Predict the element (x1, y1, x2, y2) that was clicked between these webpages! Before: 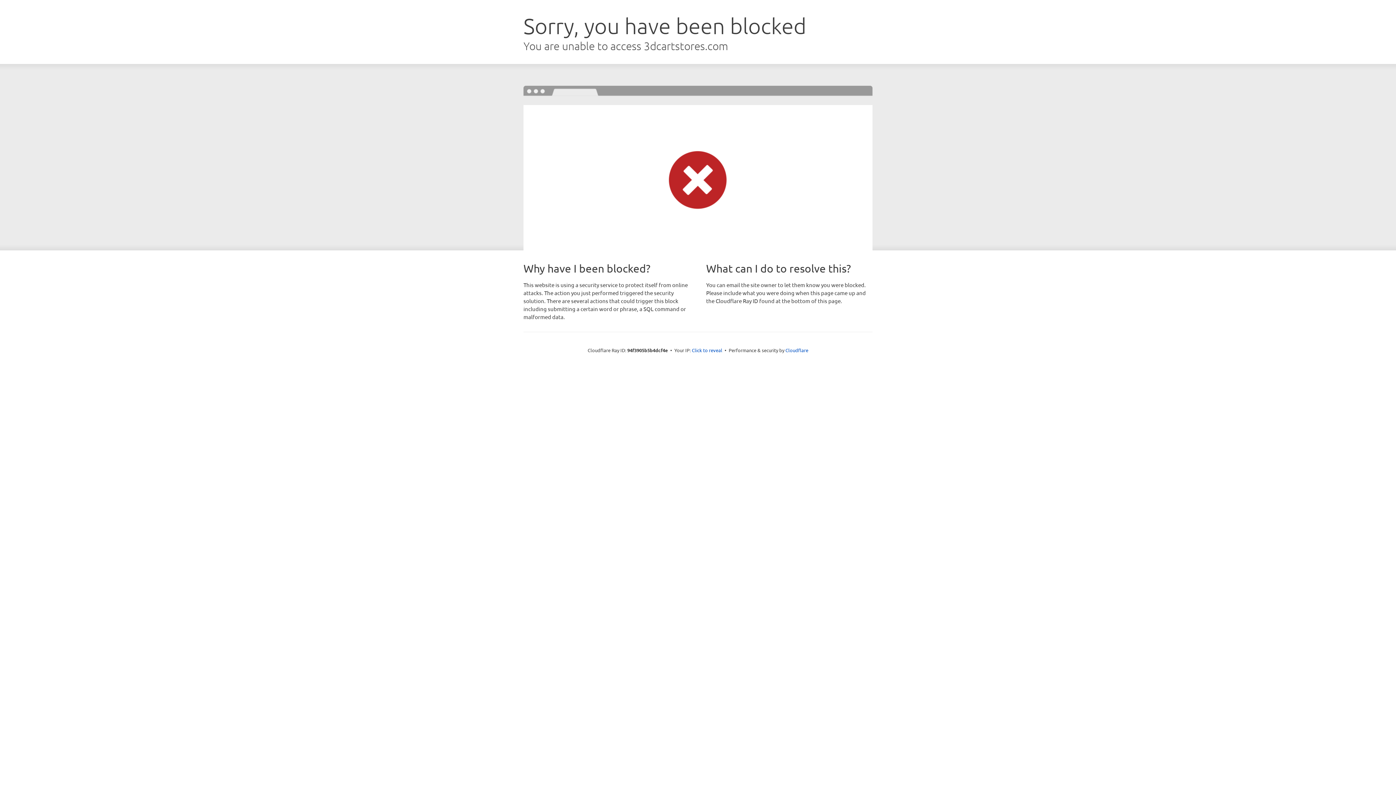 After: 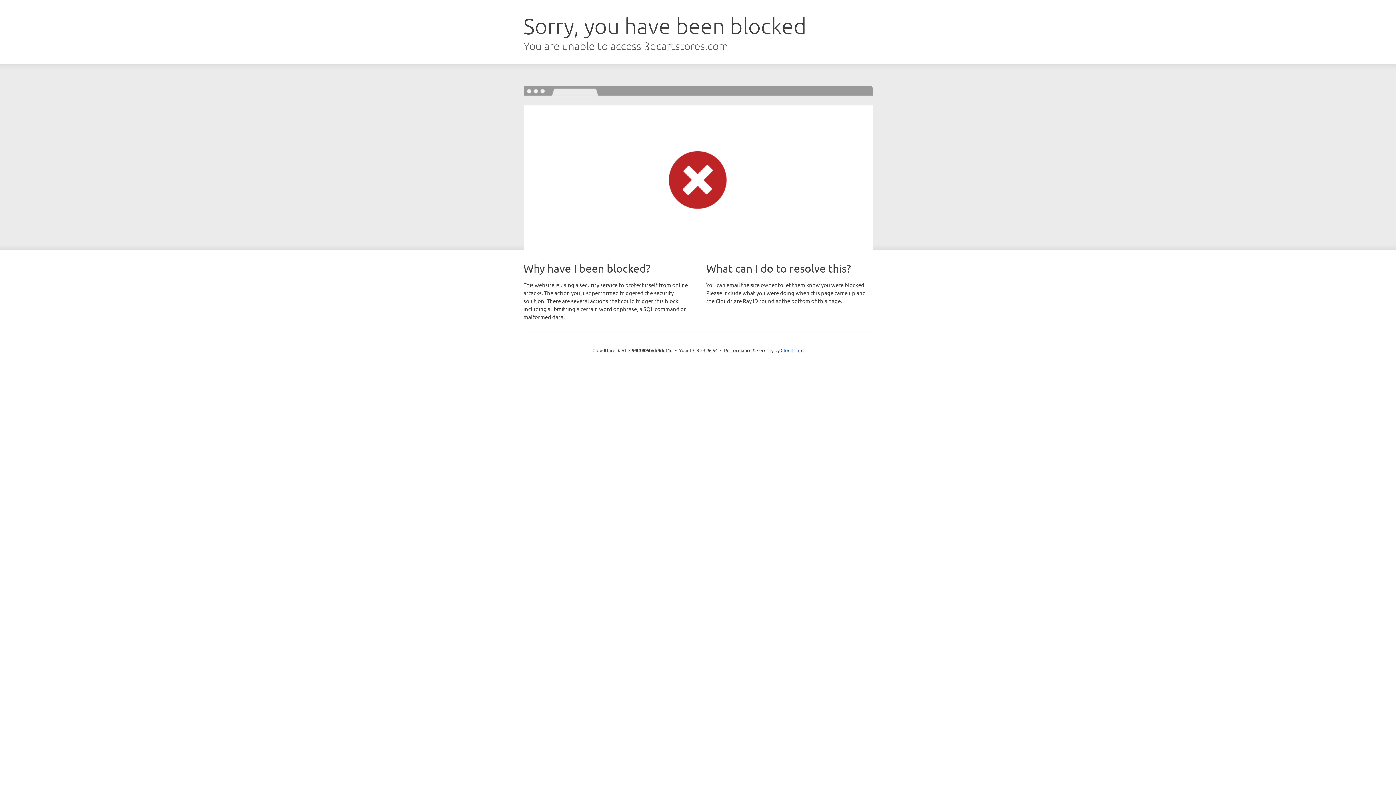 Action: bbox: (692, 346, 722, 353) label: Click to reveal